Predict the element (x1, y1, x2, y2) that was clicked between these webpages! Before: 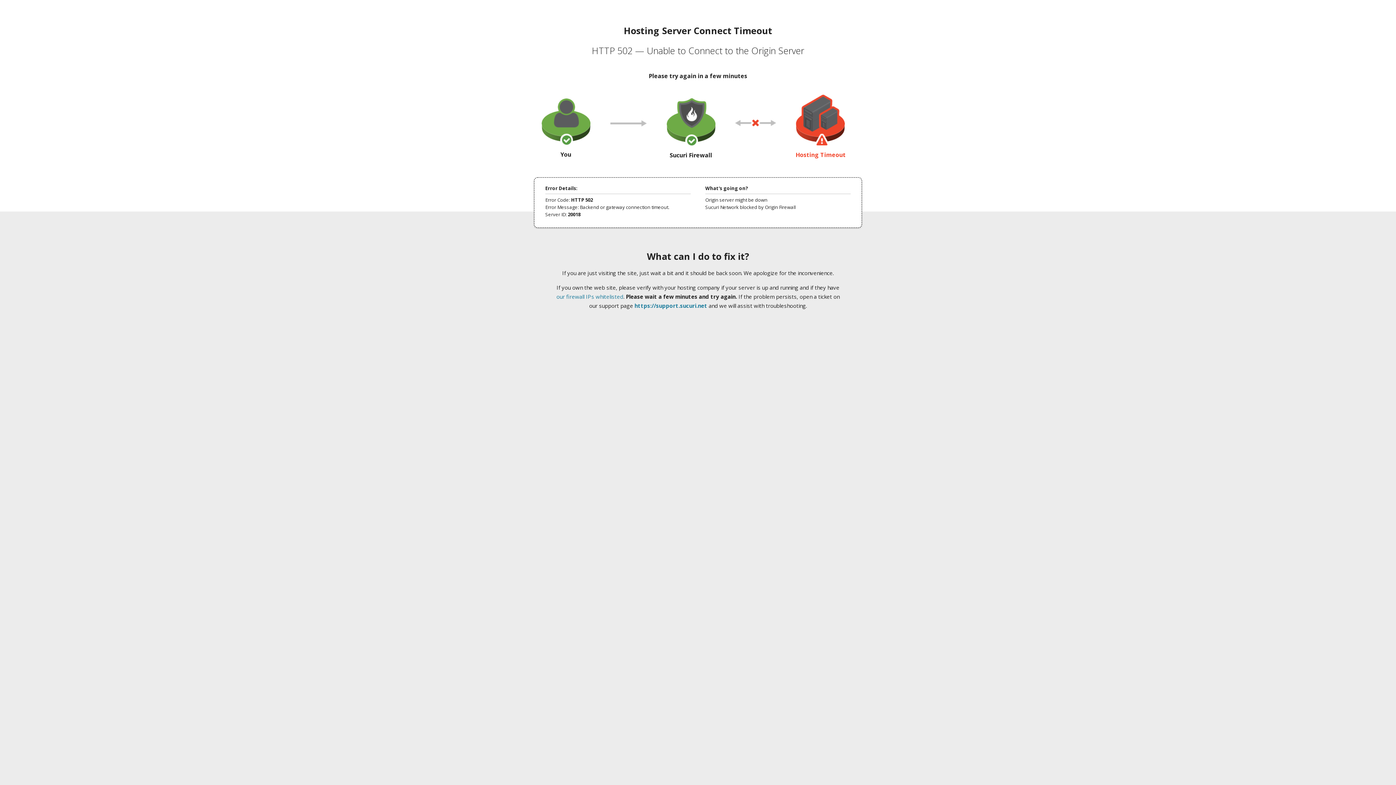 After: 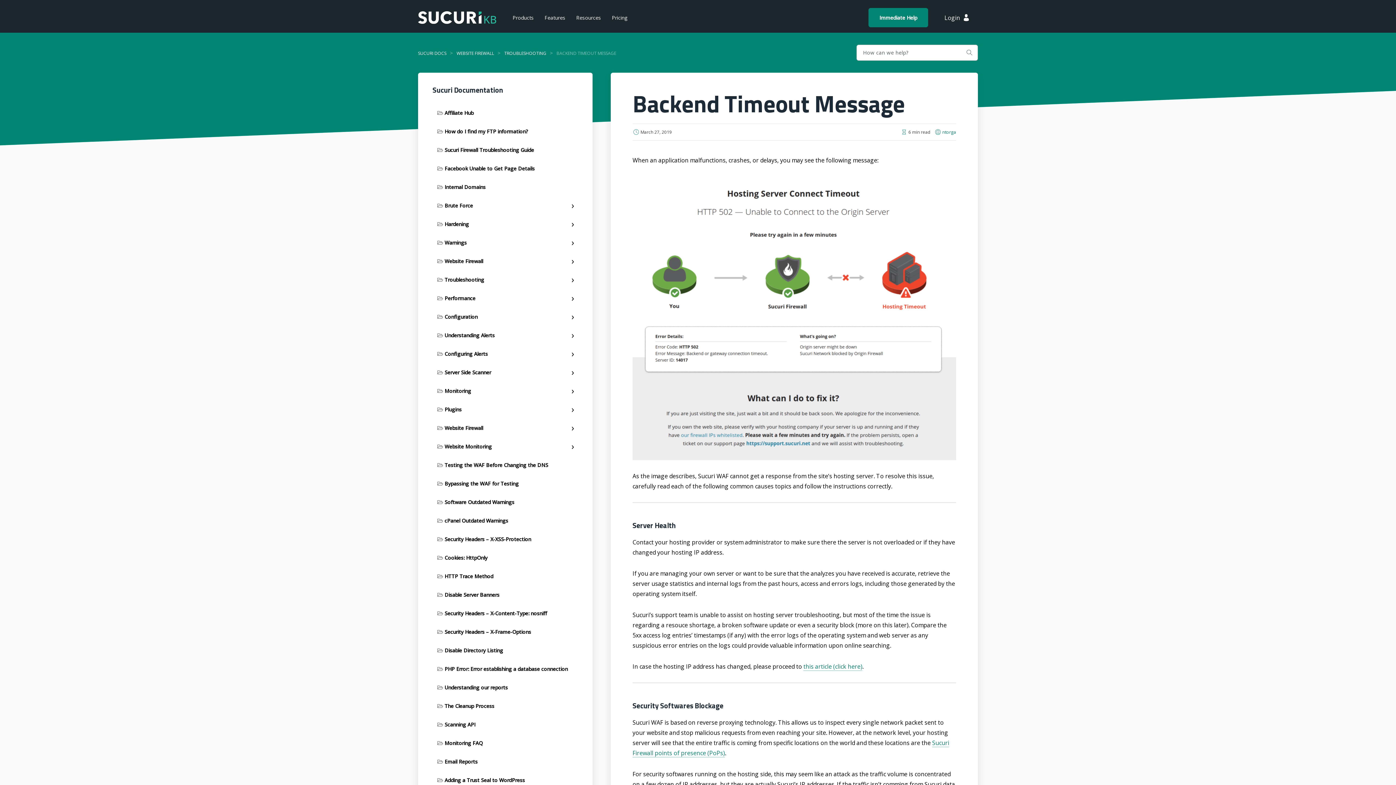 Action: bbox: (556, 293, 623, 300) label: our firewall IPs whitelisted